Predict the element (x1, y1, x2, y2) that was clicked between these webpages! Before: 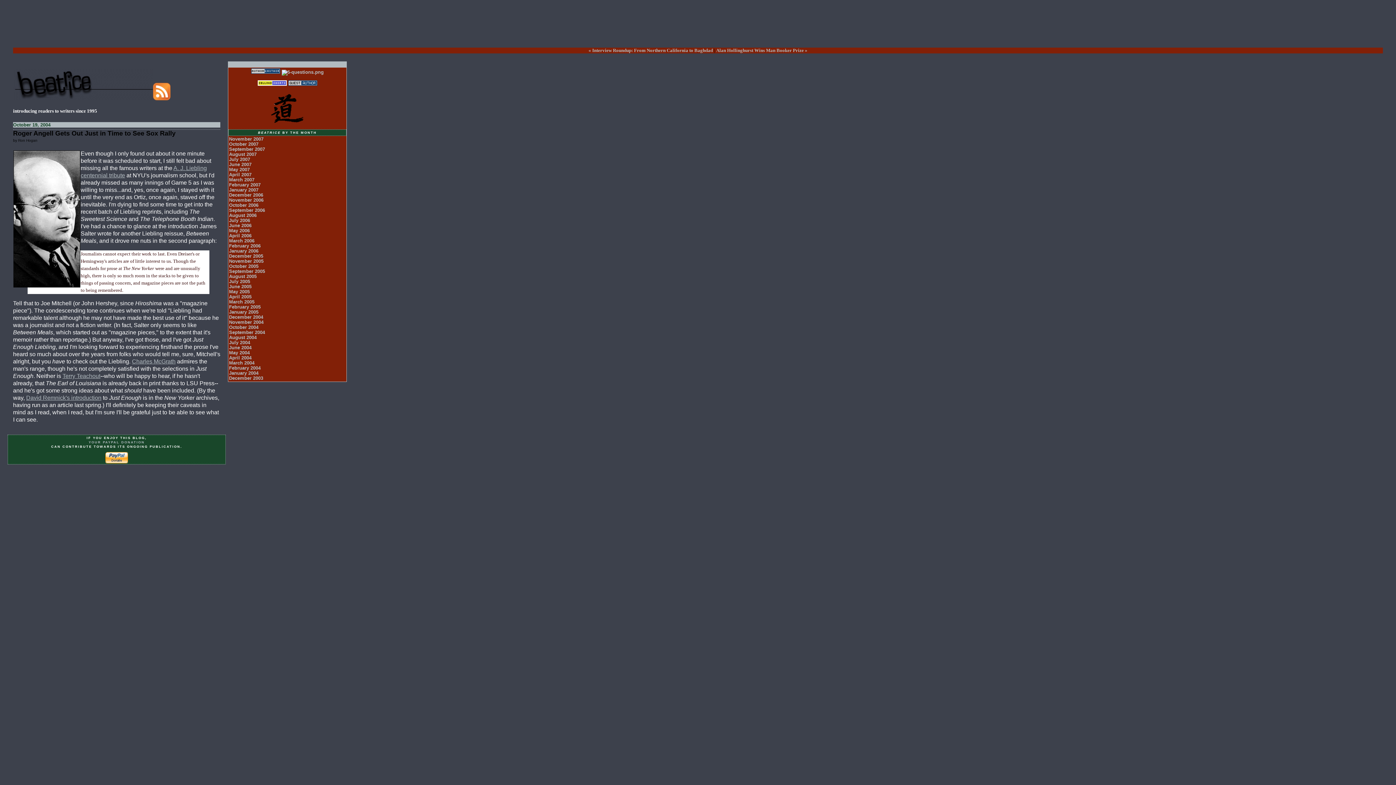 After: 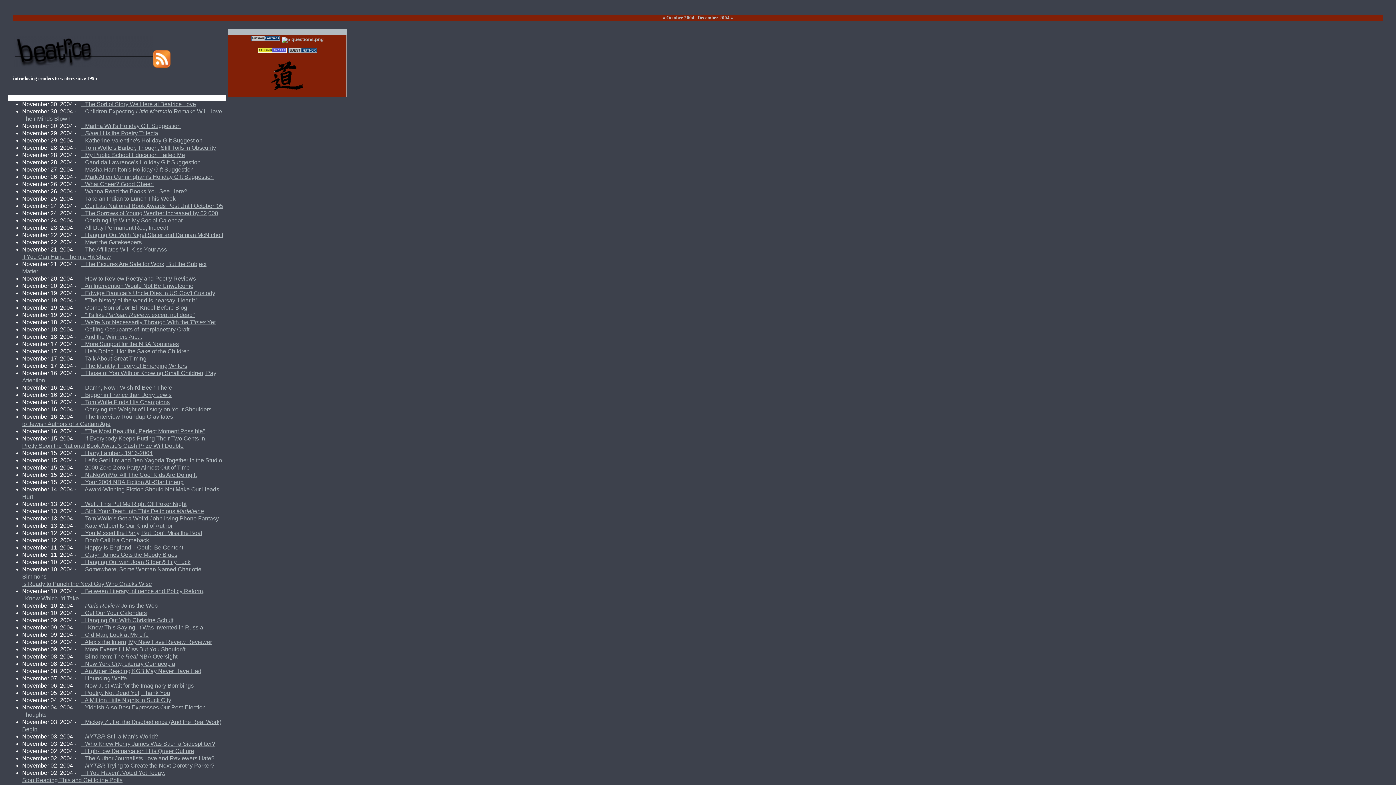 Action: bbox: (229, 319, 263, 325) label: November 2004